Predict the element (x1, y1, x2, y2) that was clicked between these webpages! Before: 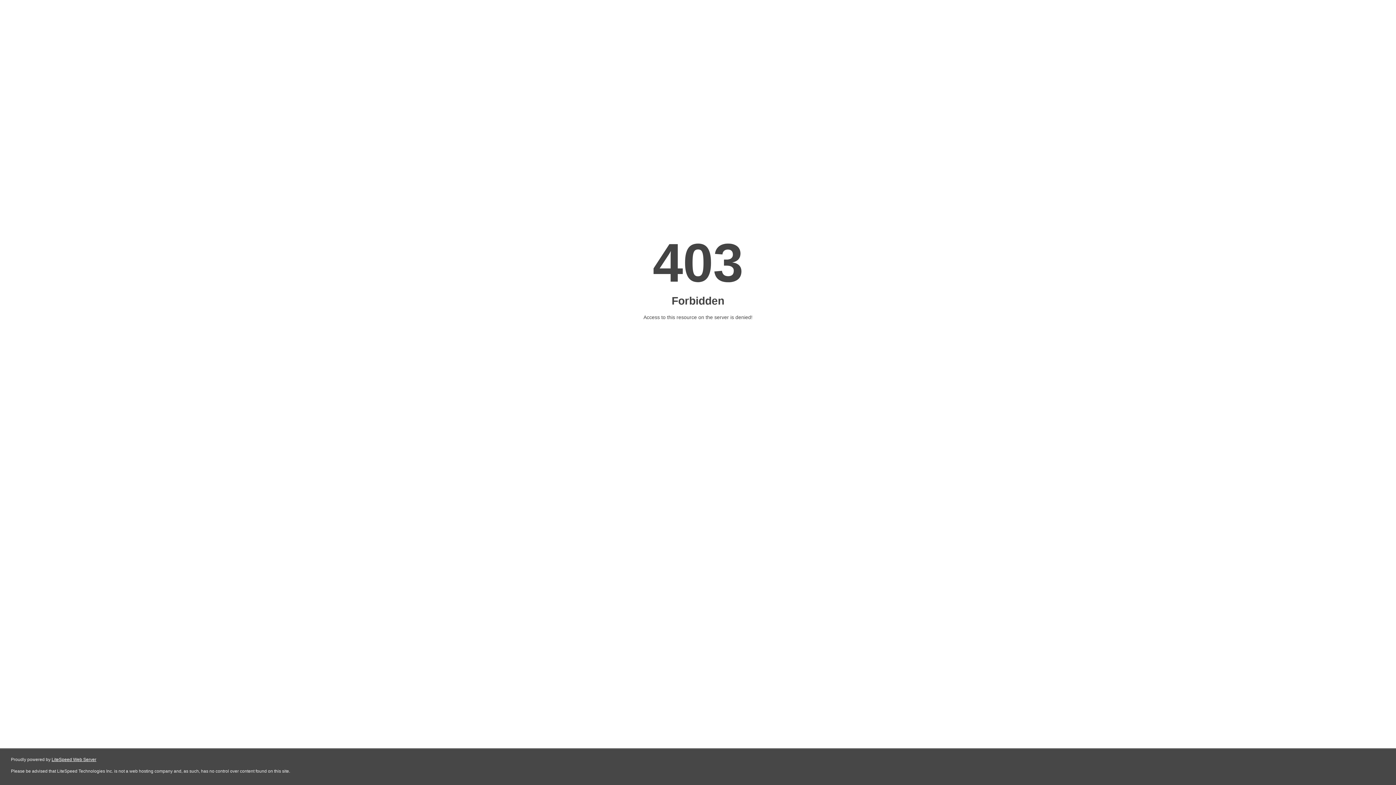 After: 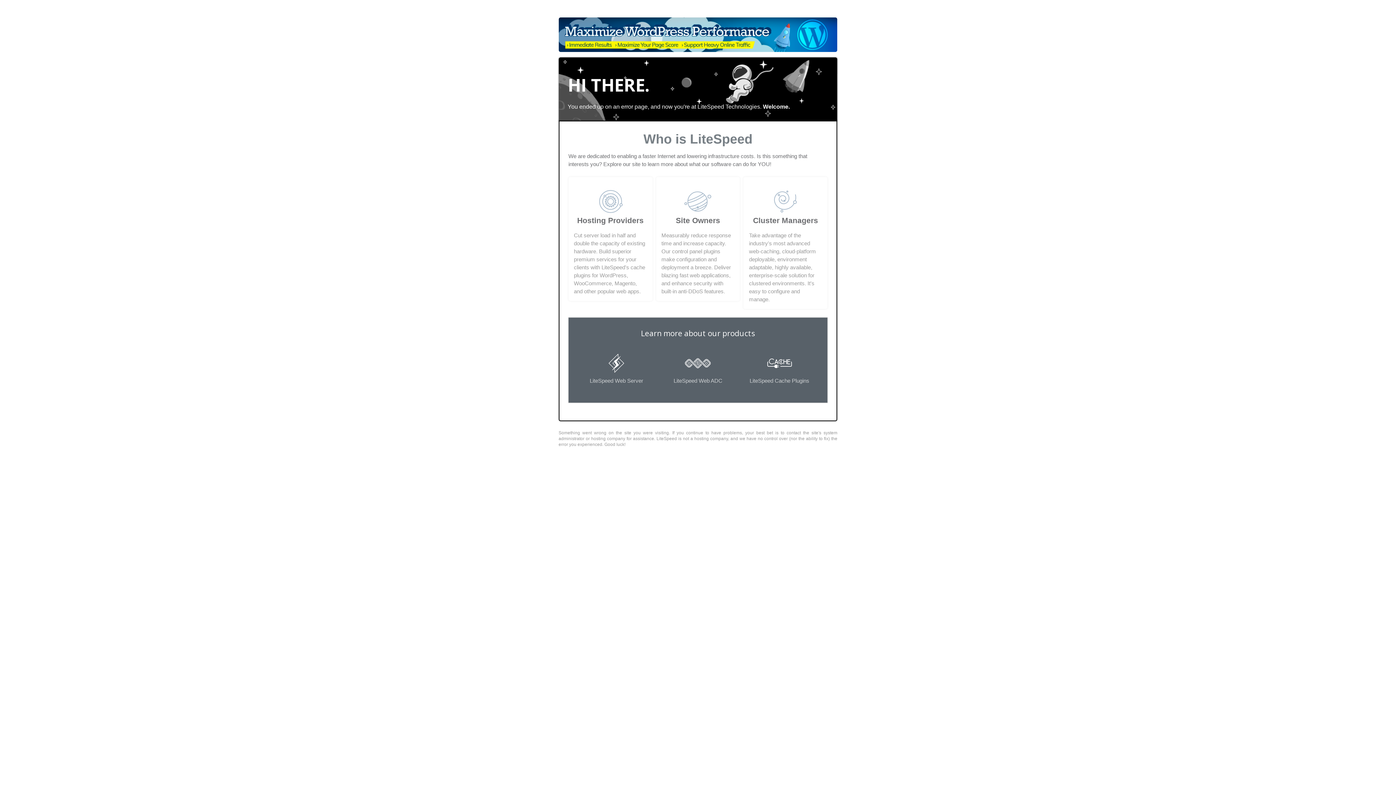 Action: label: LiteSpeed Web Server bbox: (51, 757, 96, 762)